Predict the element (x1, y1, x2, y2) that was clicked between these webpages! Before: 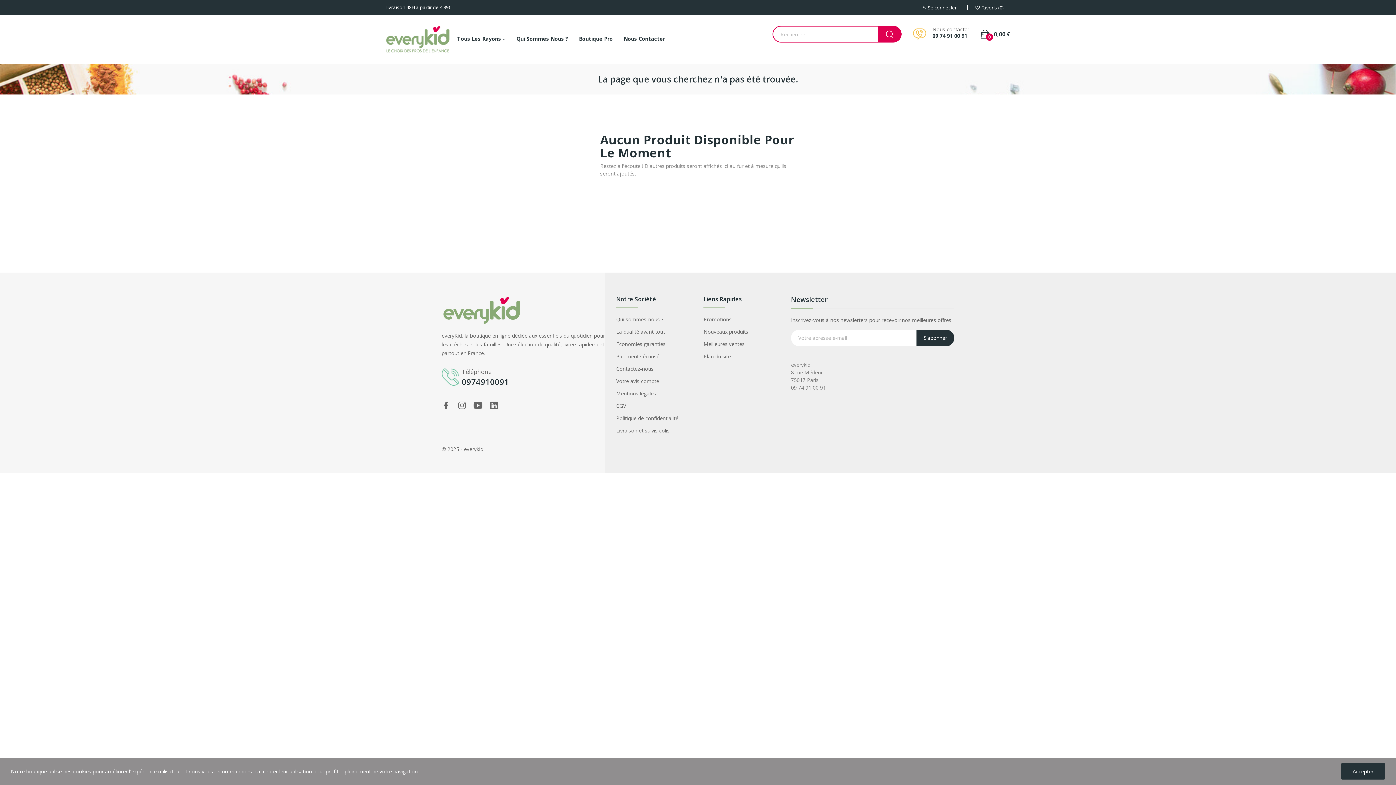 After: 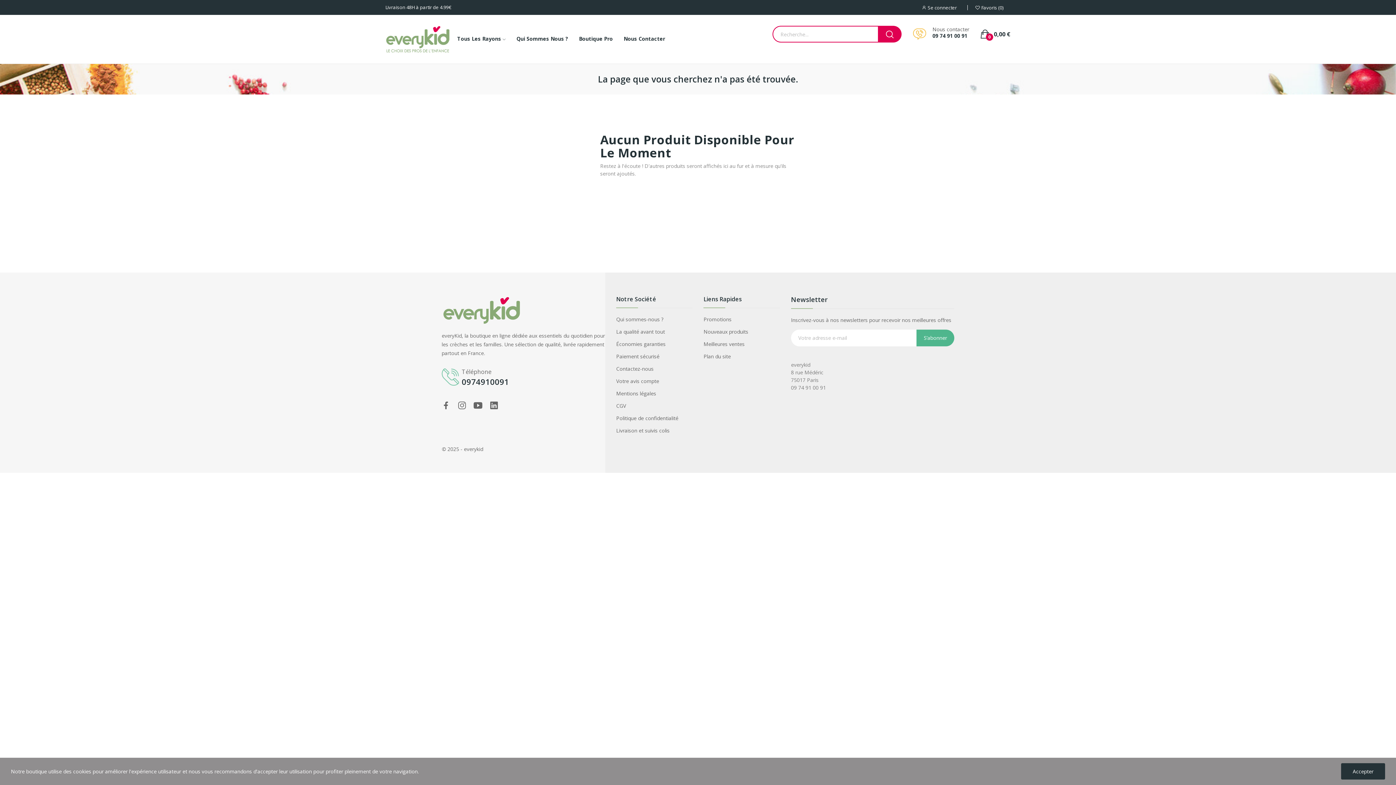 Action: label: S’abonner bbox: (916, 329, 954, 346)